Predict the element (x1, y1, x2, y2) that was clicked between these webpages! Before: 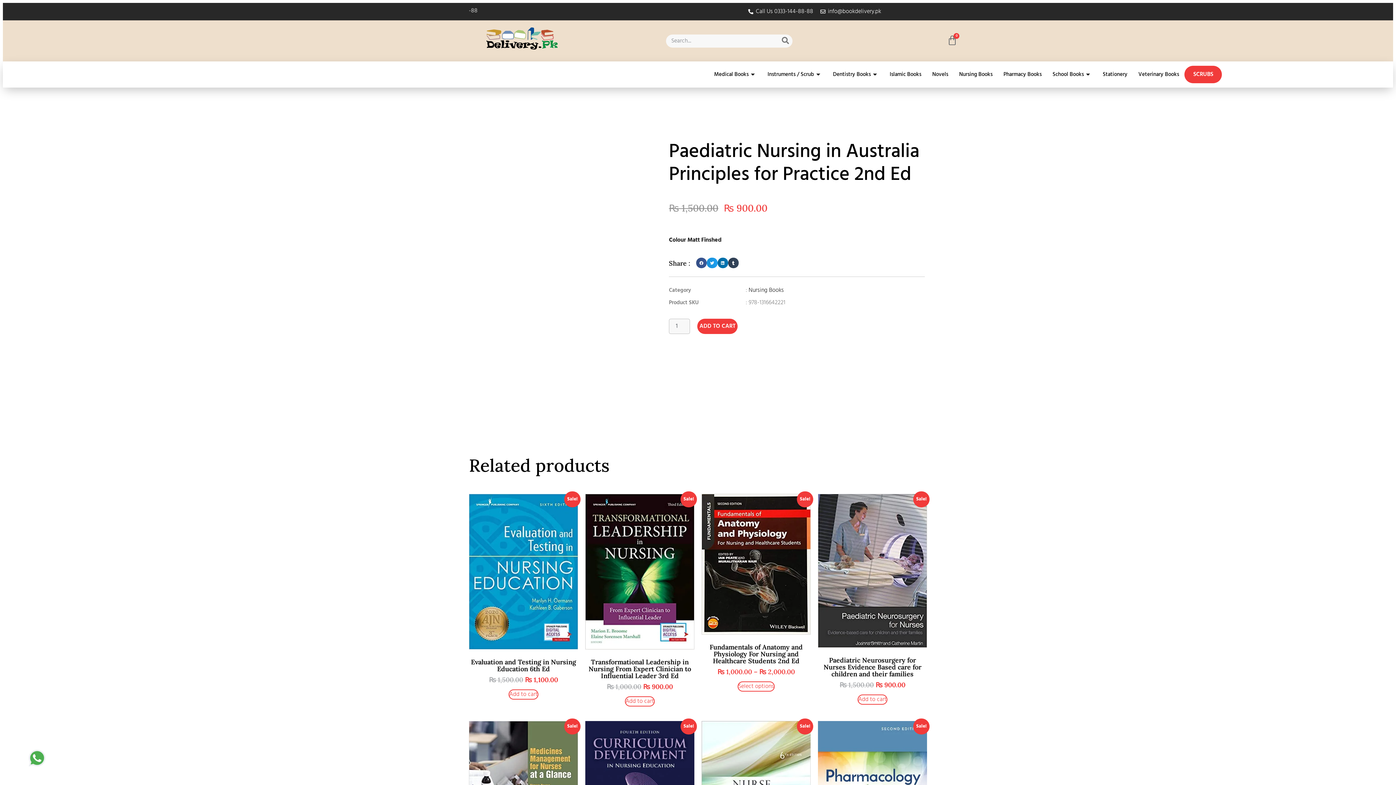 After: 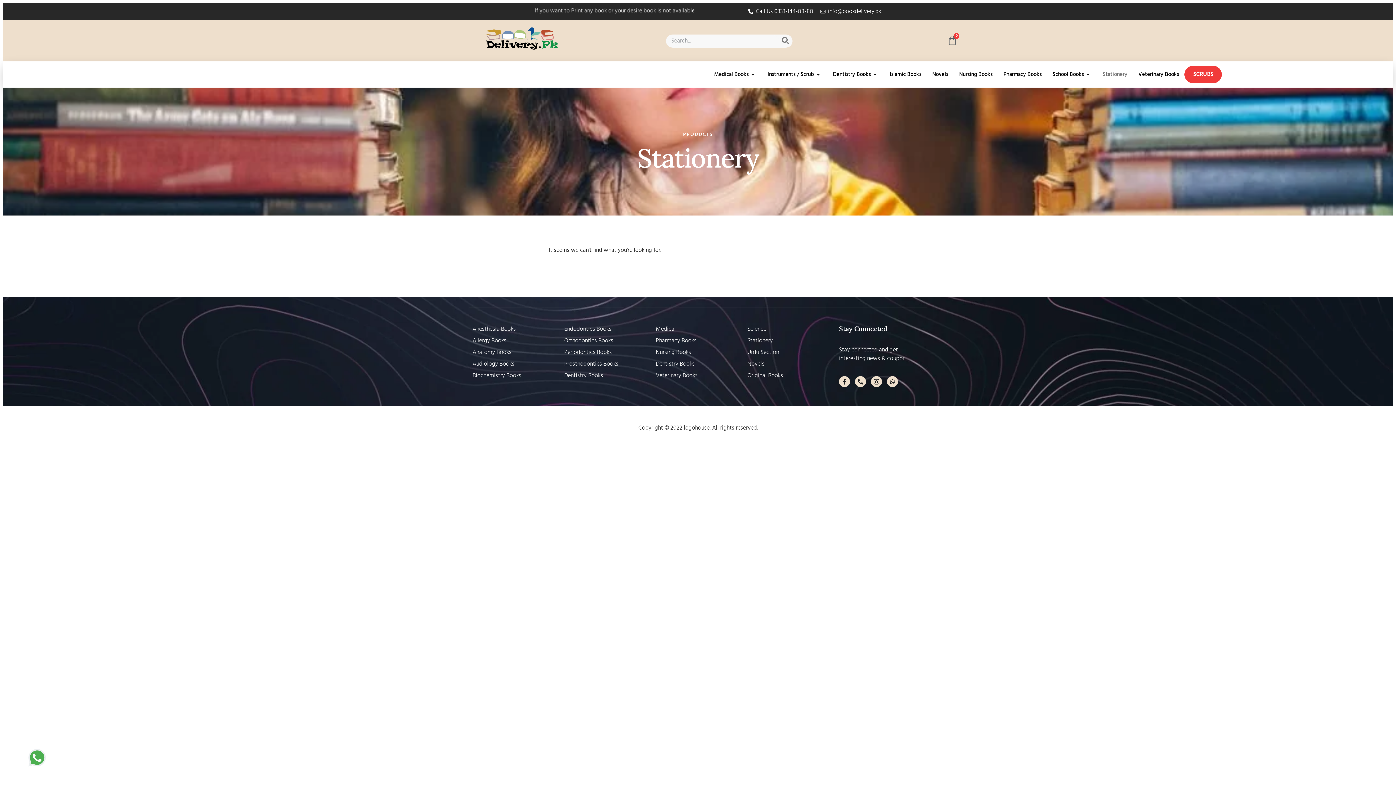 Action: bbox: (1097, 65, 1133, 84) label: Stationery